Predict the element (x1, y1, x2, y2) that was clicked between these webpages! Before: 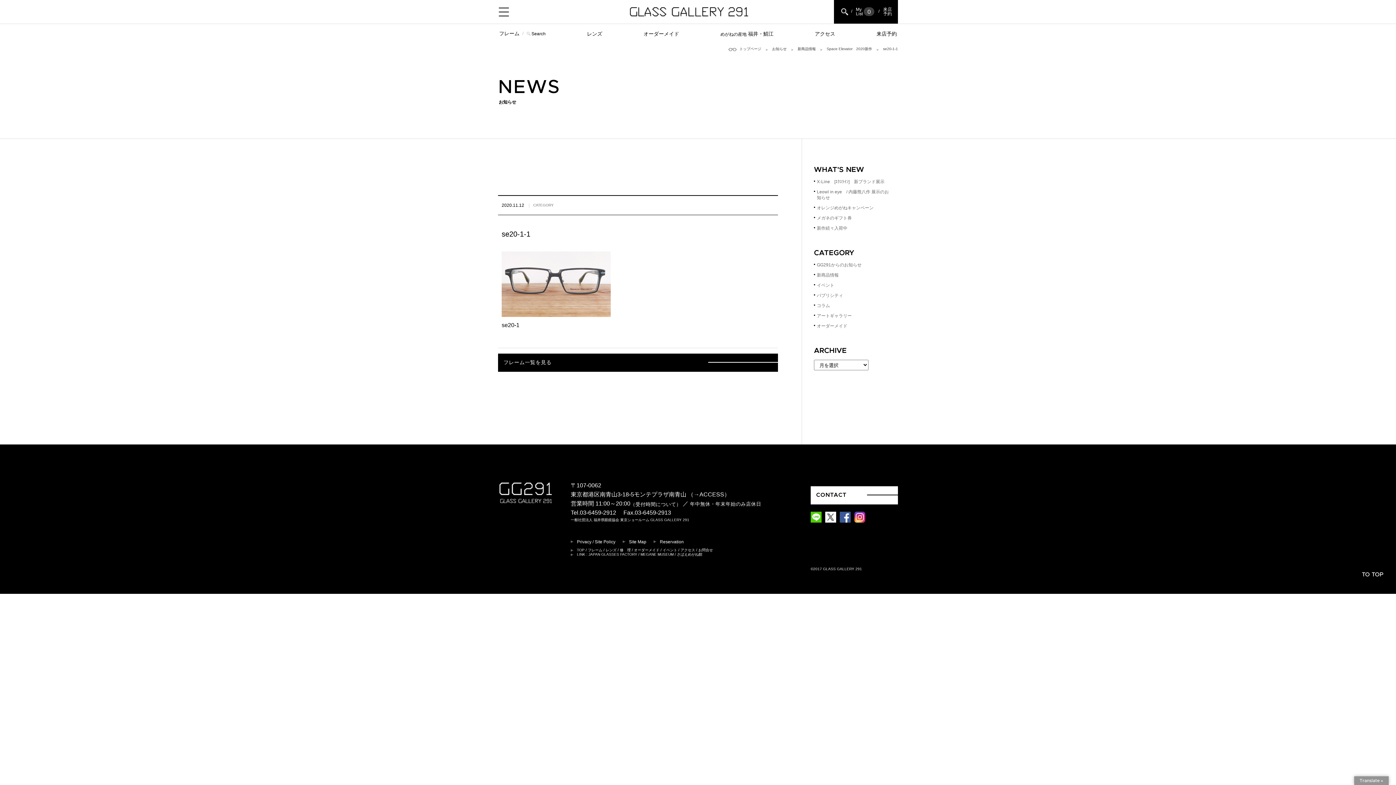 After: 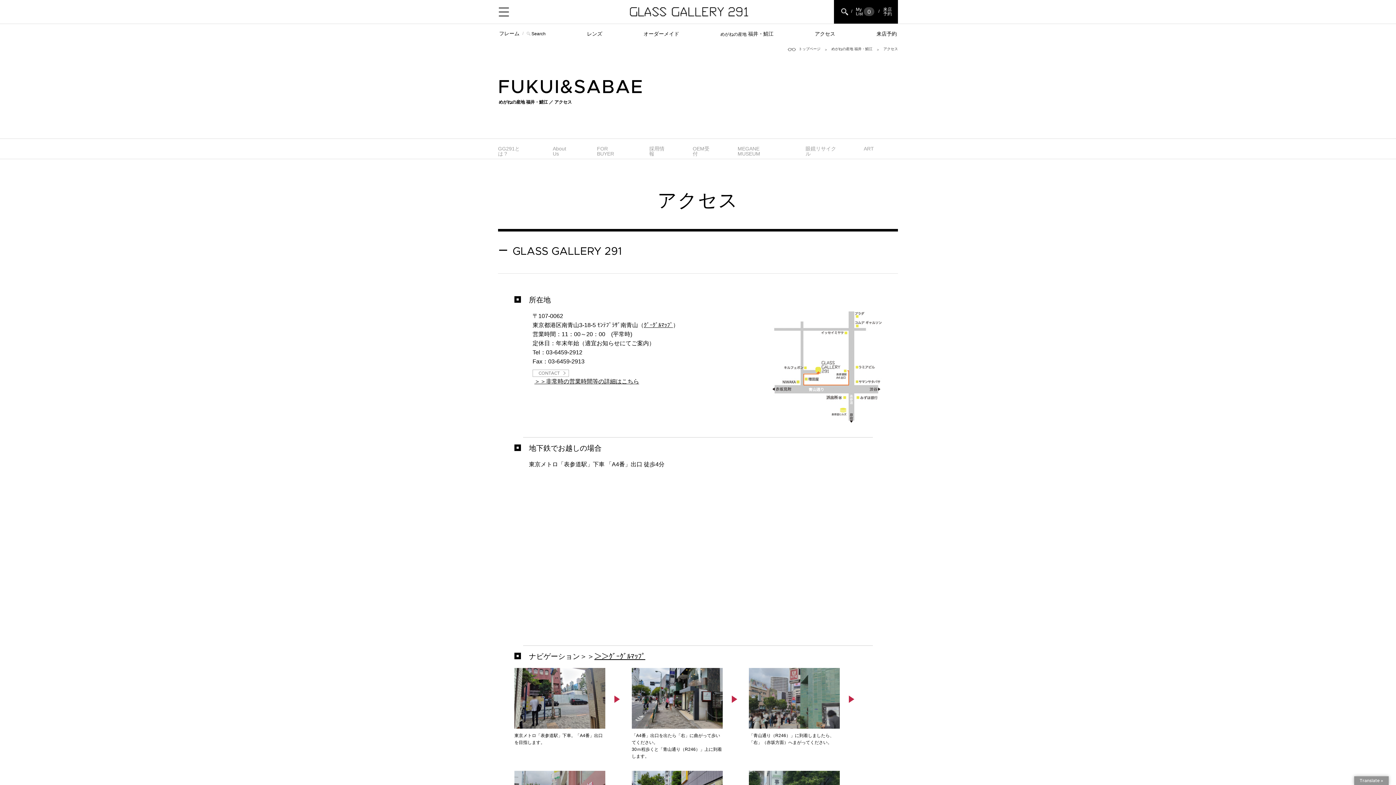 Action: label: アクセス bbox: (813, 24, 836, 42)